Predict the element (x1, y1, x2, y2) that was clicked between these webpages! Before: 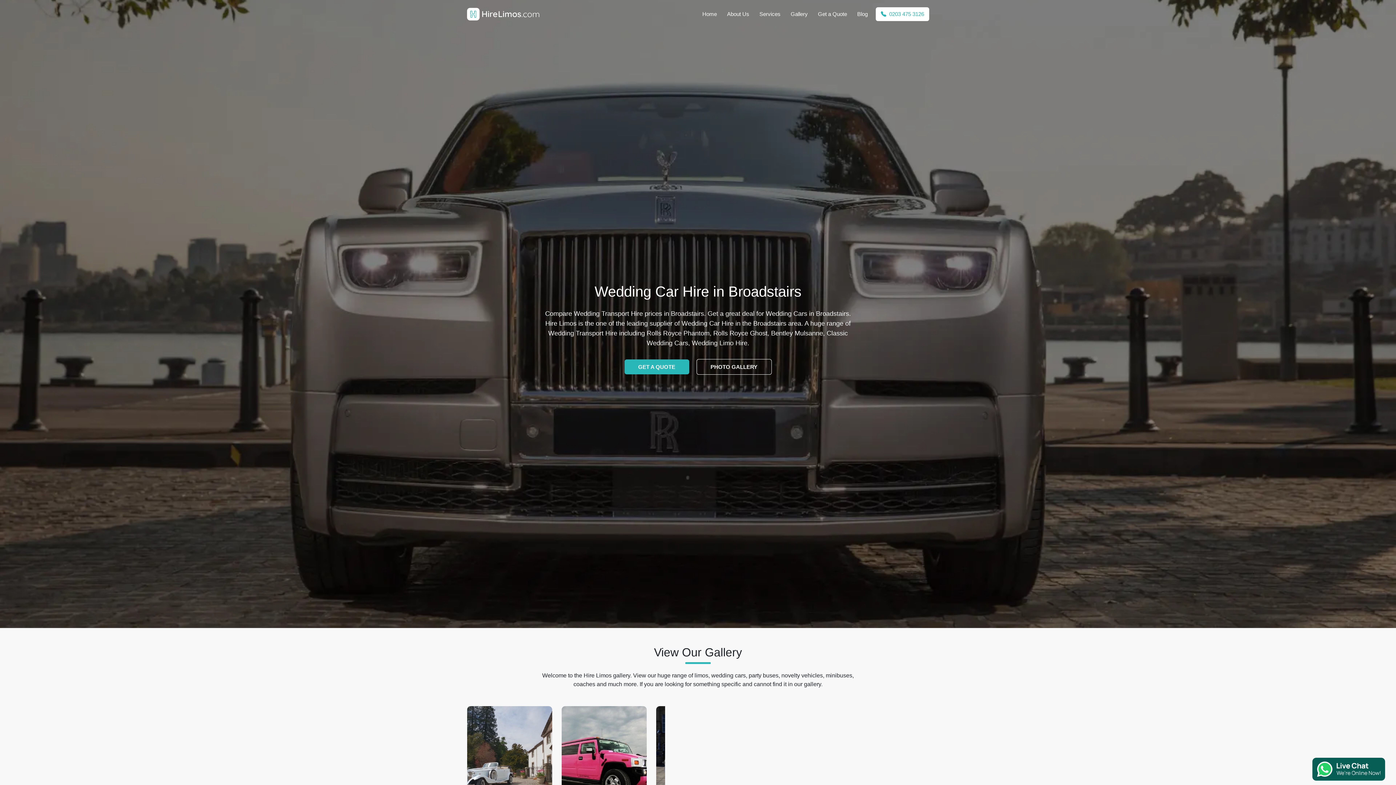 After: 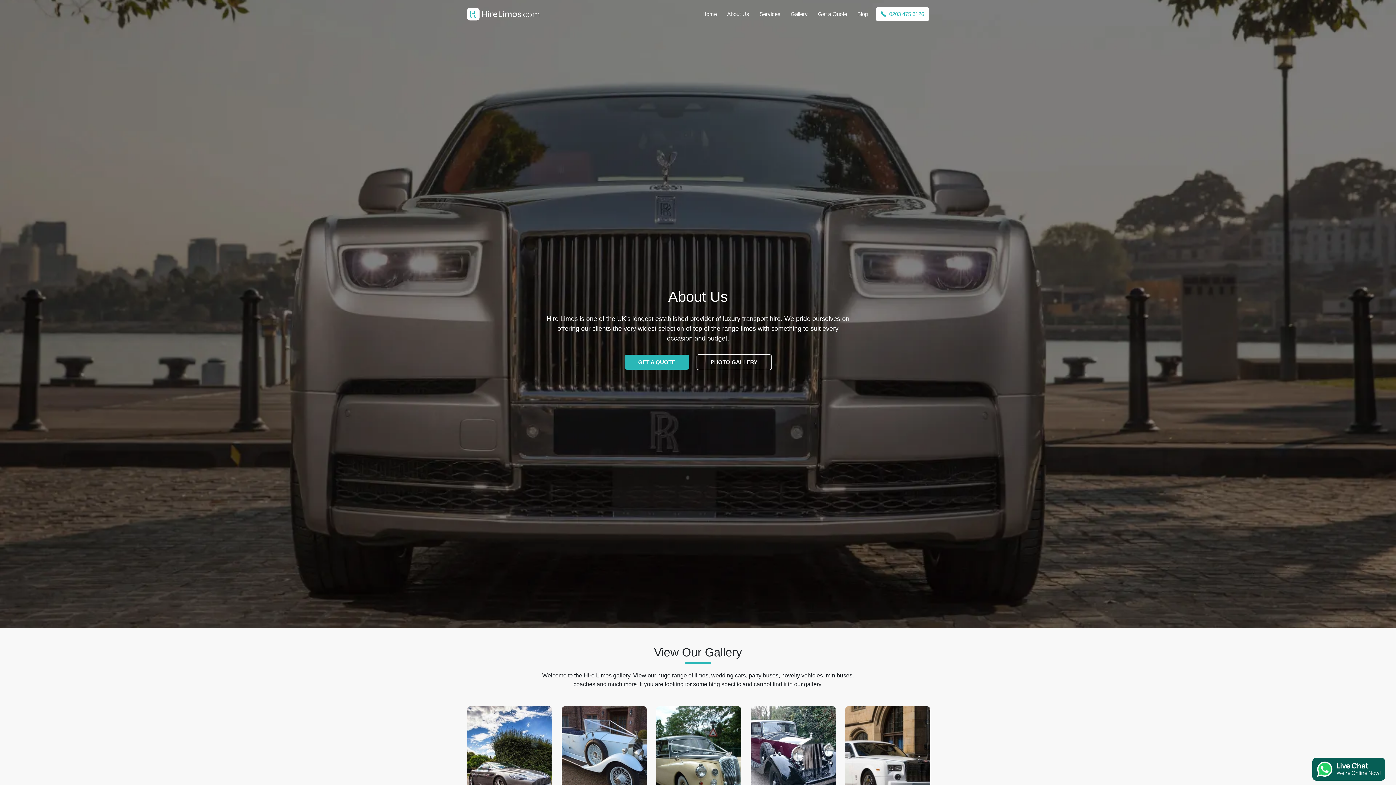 Action: label: About Us bbox: (722, 7, 754, 19)